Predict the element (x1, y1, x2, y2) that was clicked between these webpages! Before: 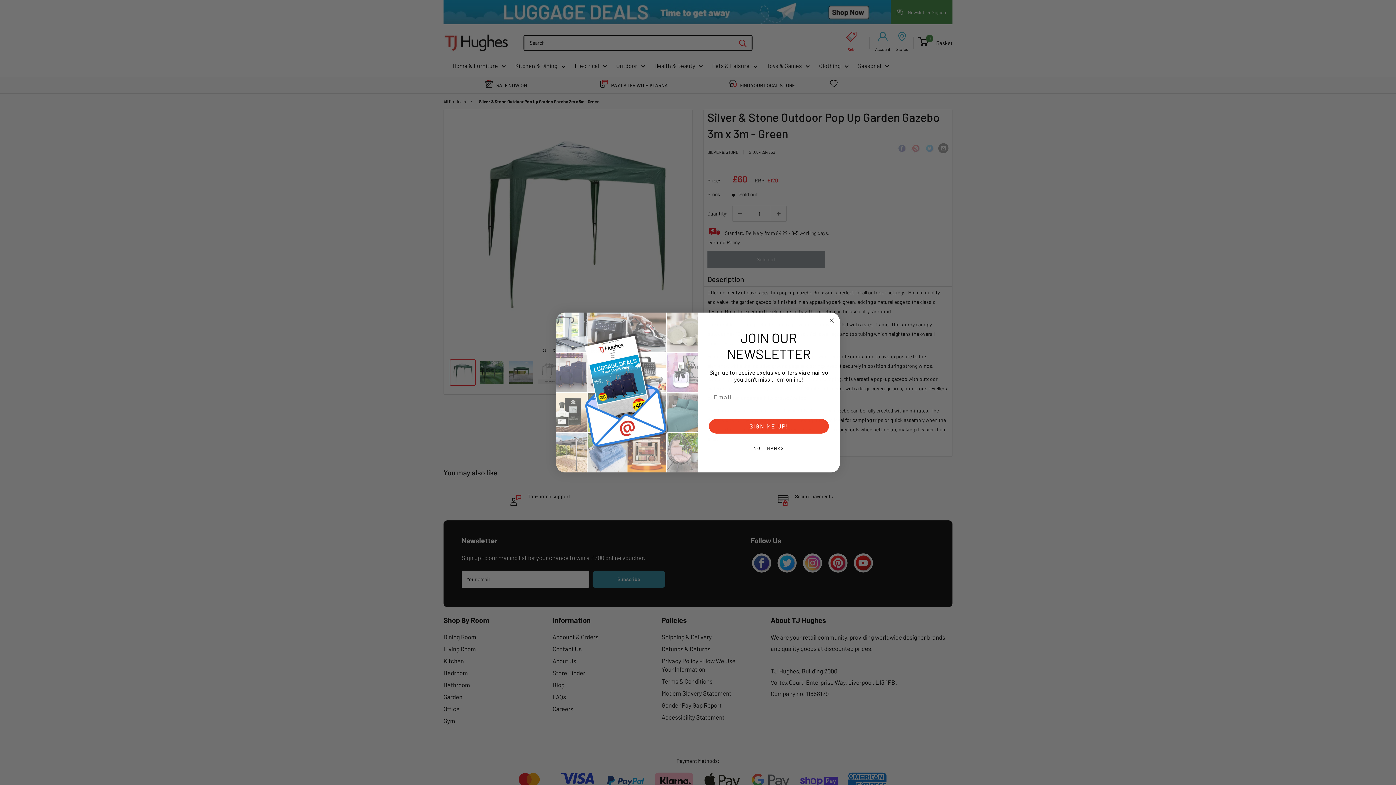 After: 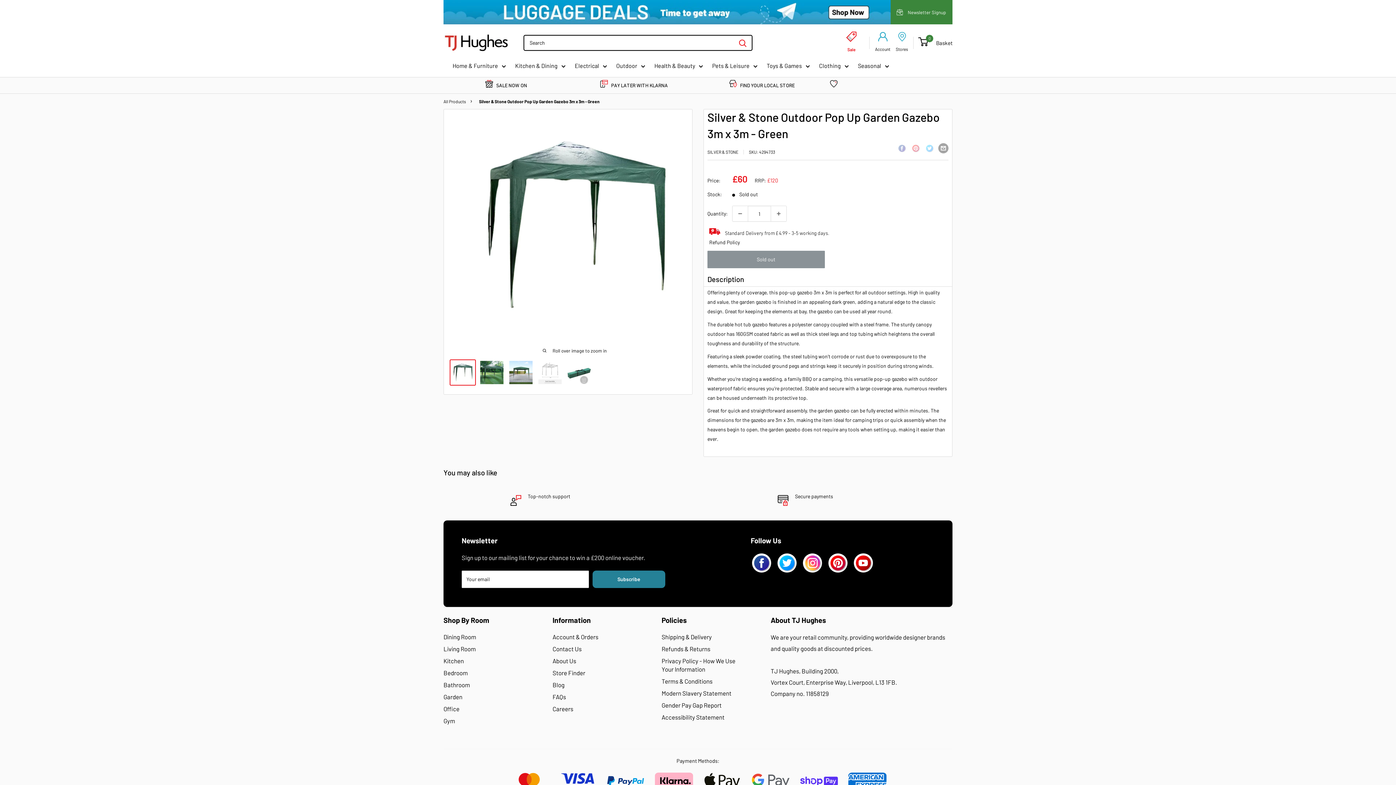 Action: label: NO, THANKS bbox: (707, 457, 830, 471)